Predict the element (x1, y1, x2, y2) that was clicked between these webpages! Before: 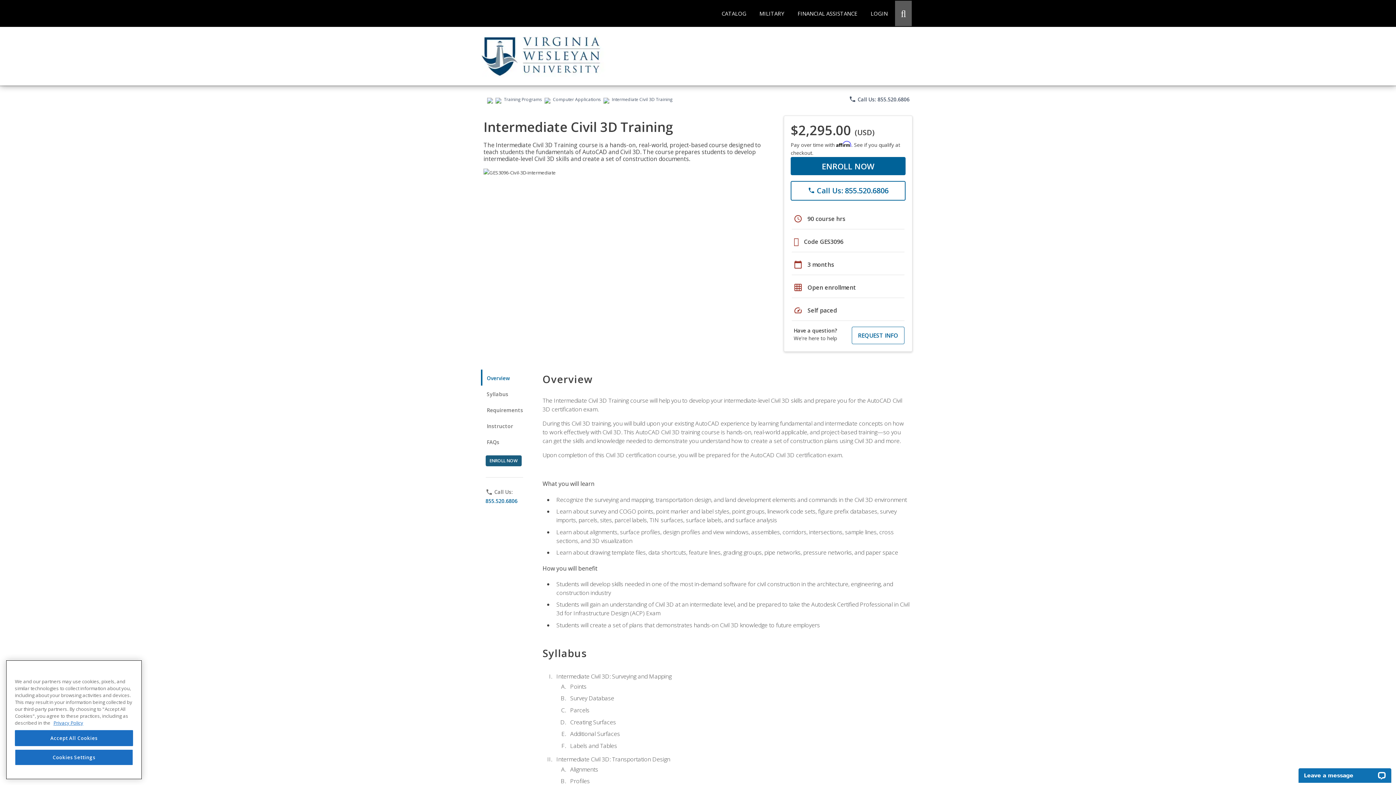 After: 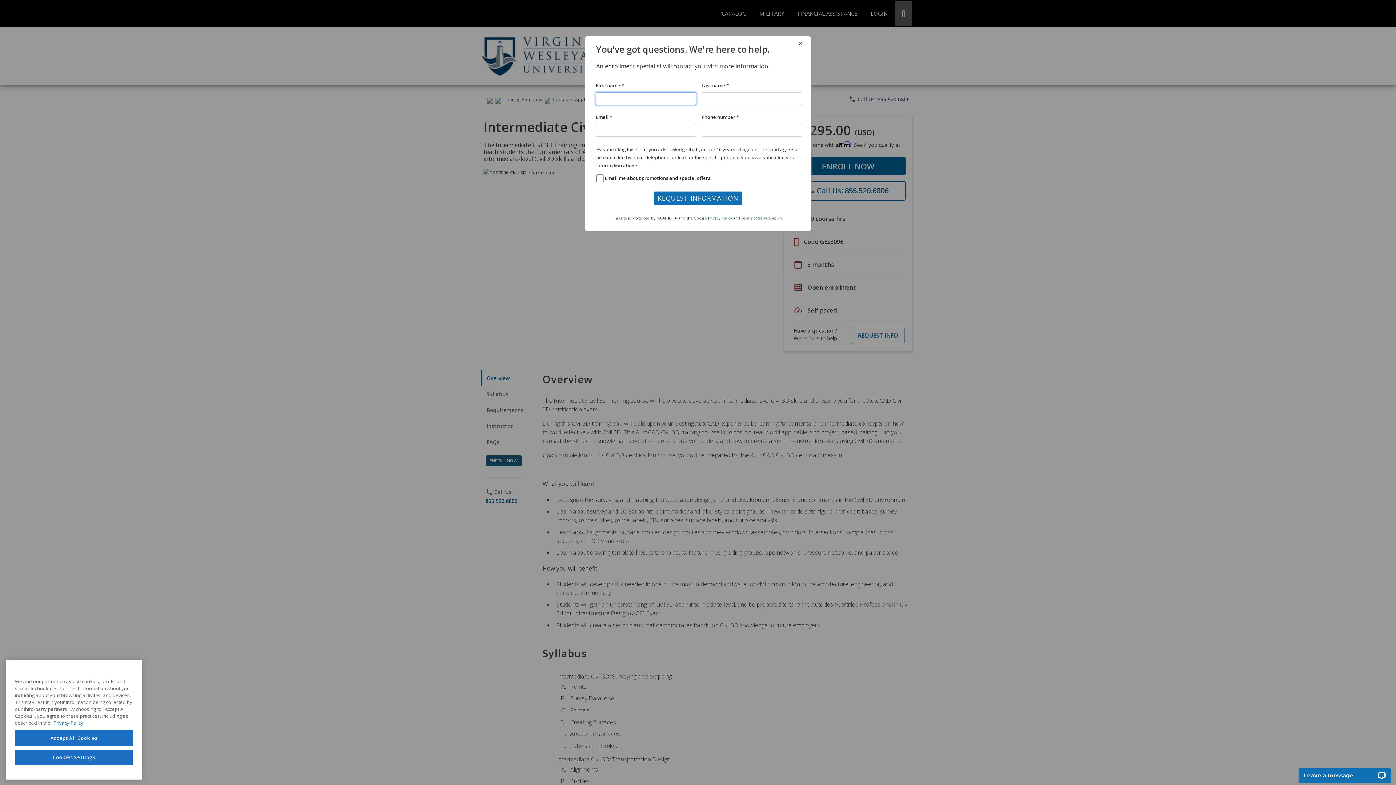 Action: bbox: (851, 327, 904, 344) label: REQUEST INFO